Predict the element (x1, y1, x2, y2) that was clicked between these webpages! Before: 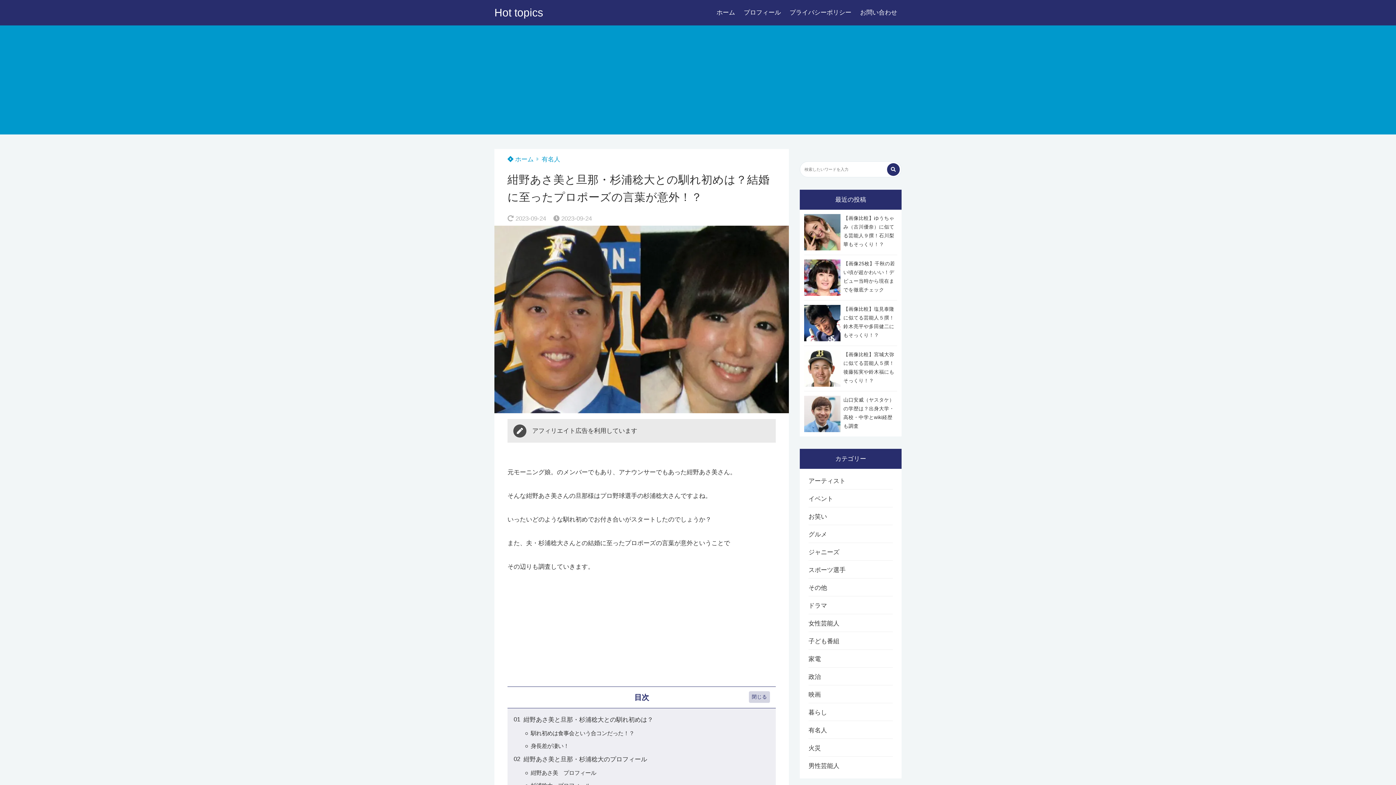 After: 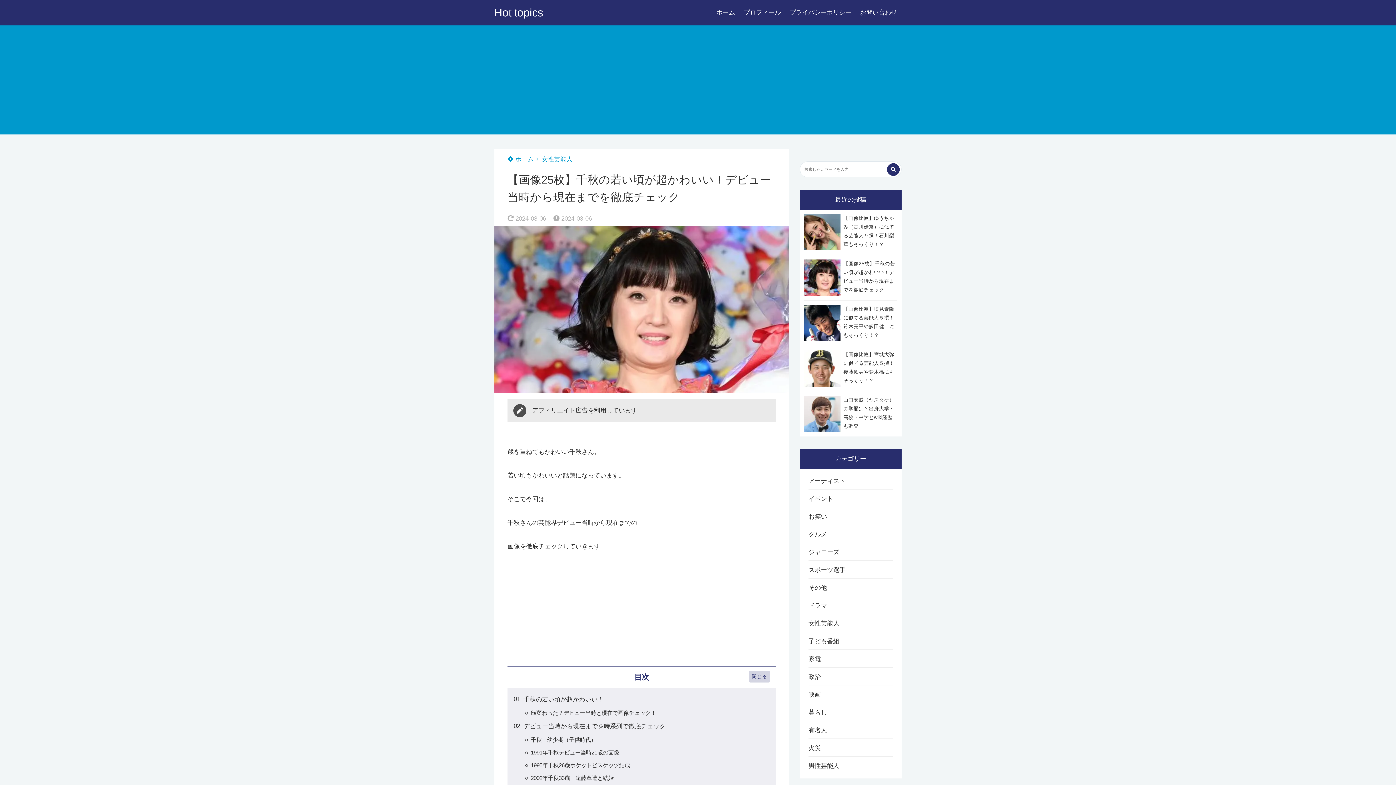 Action: label: 【画像25枚】千秋の若い頃が超かわいい！デビュー当時から現在までを徹底チェック bbox: (804, 259, 897, 296)